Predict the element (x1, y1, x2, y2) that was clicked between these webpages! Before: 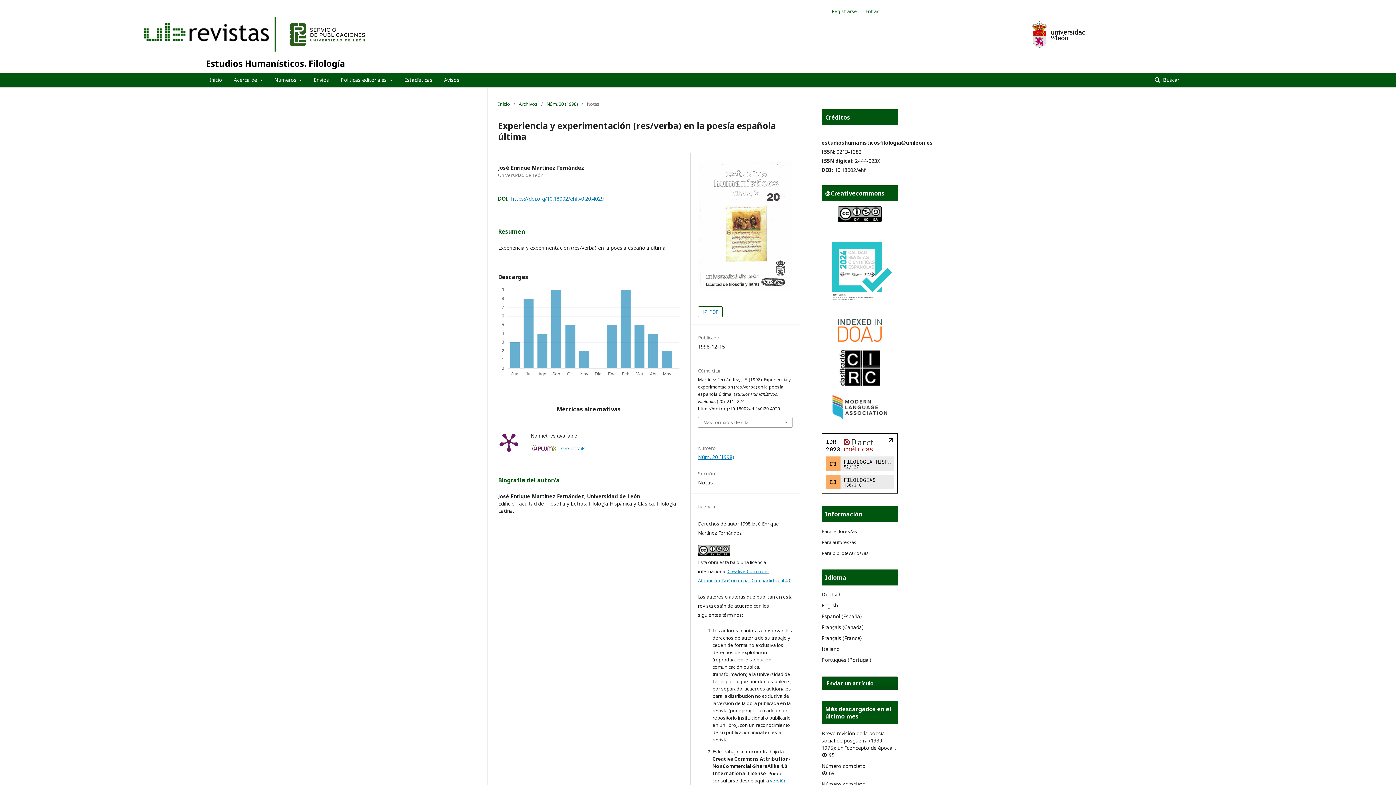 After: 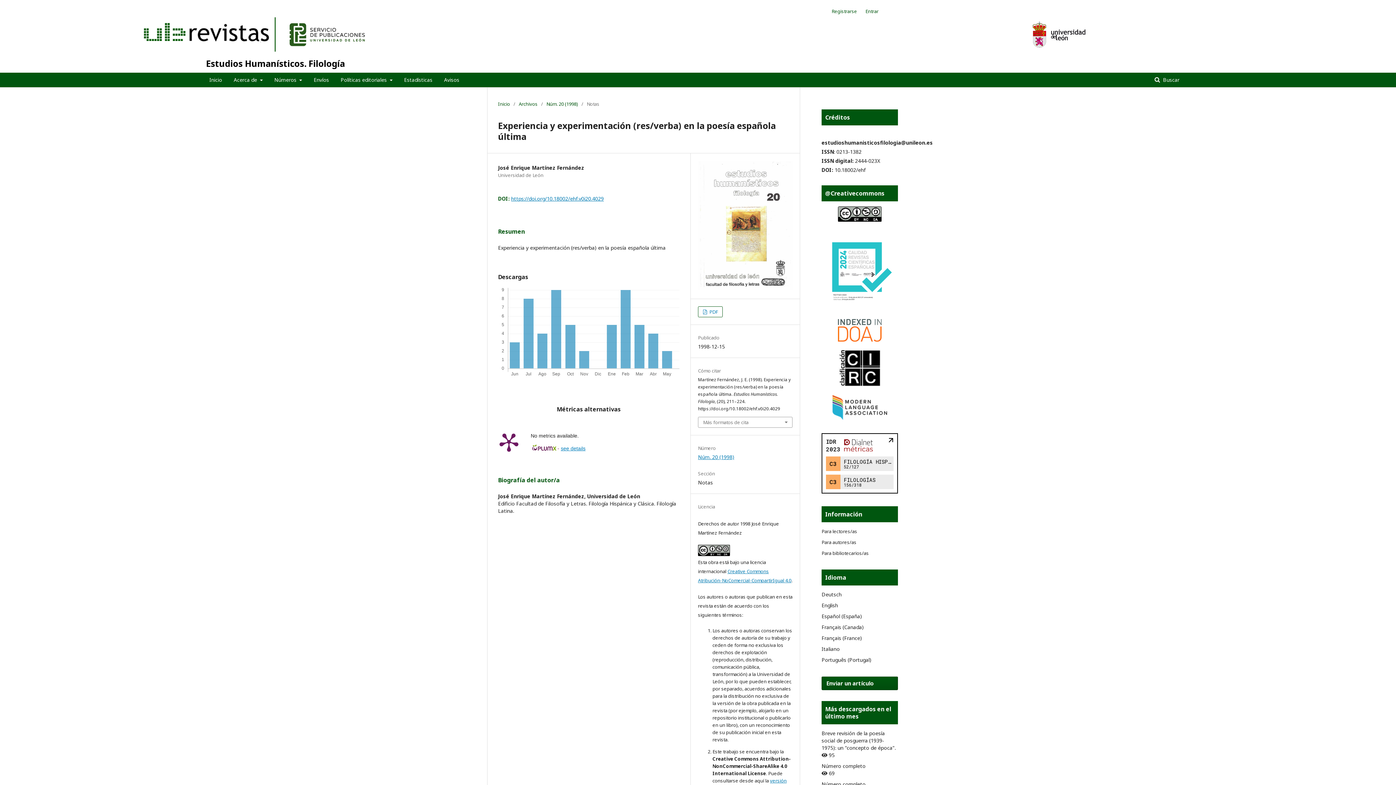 Action: bbox: (560, 445, 585, 451) label: see details